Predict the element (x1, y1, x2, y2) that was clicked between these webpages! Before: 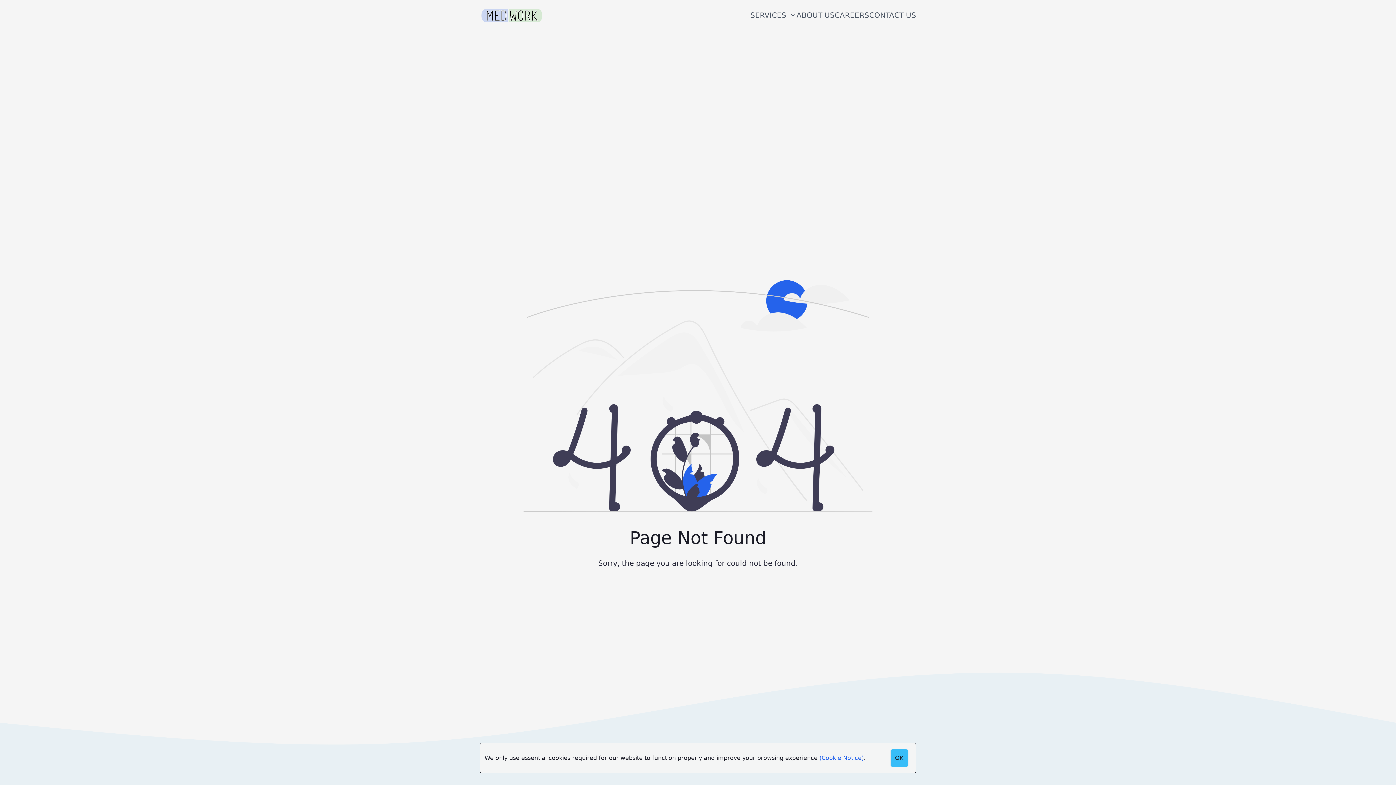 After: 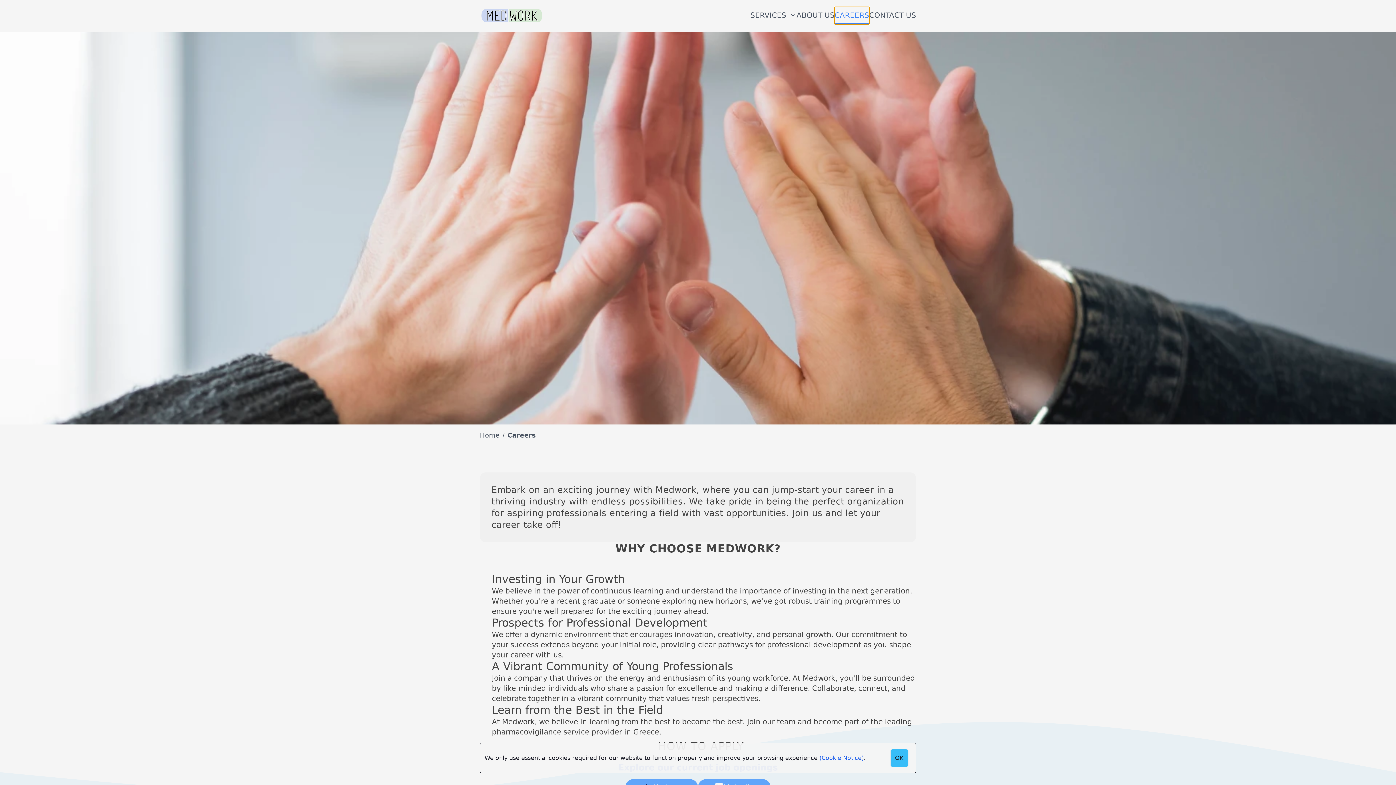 Action: bbox: (834, 7, 869, 24) label: CAREERS